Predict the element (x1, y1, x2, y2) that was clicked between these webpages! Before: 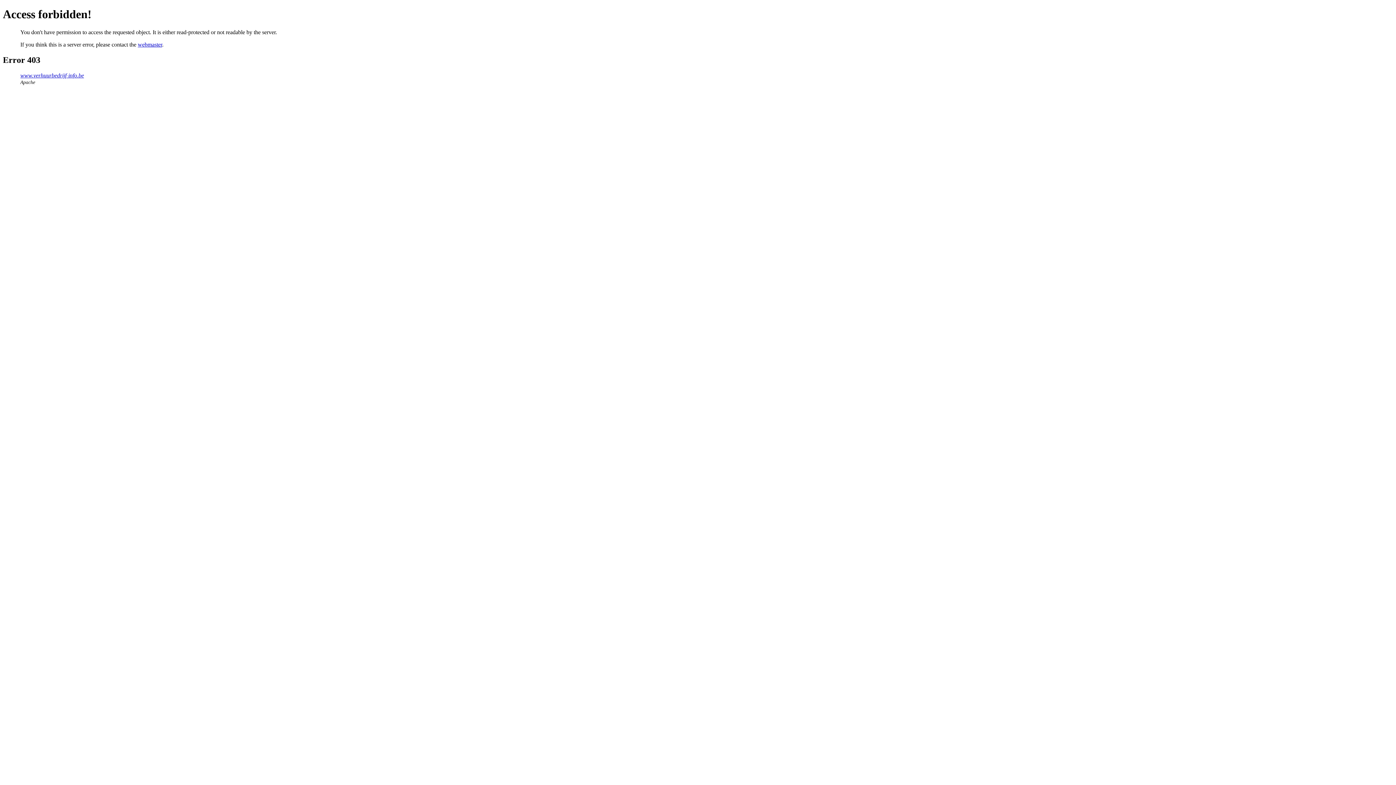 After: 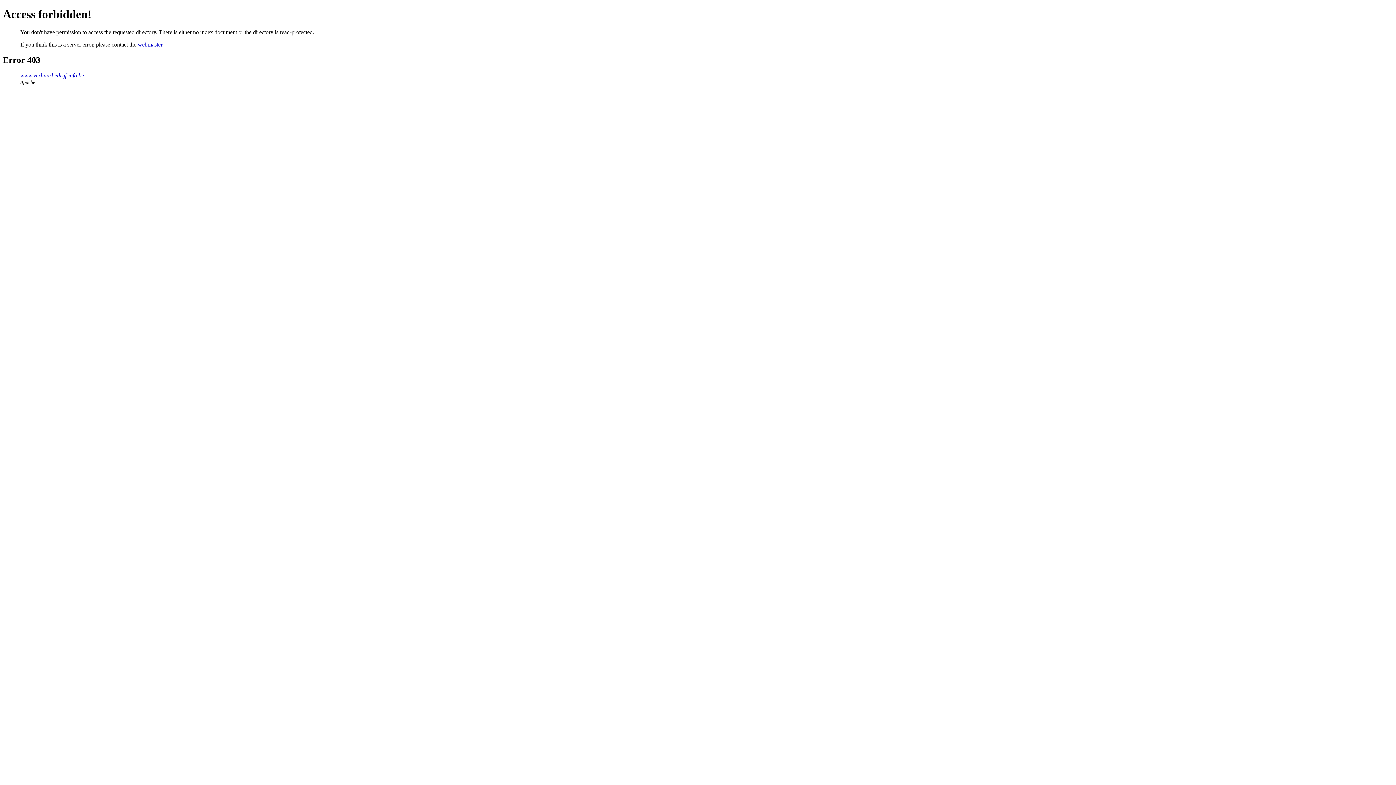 Action: label: www.verhuurbedrijf-info.be bbox: (20, 72, 84, 78)